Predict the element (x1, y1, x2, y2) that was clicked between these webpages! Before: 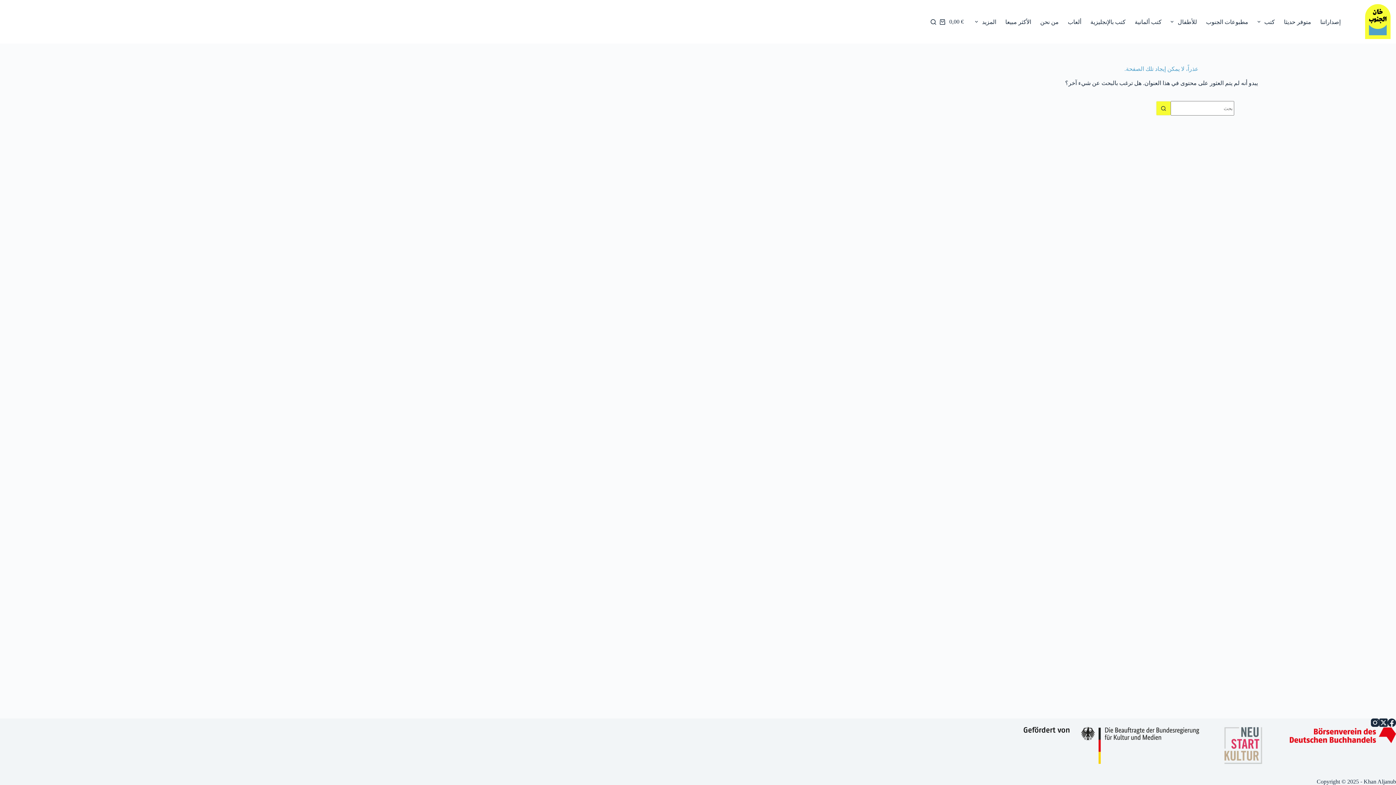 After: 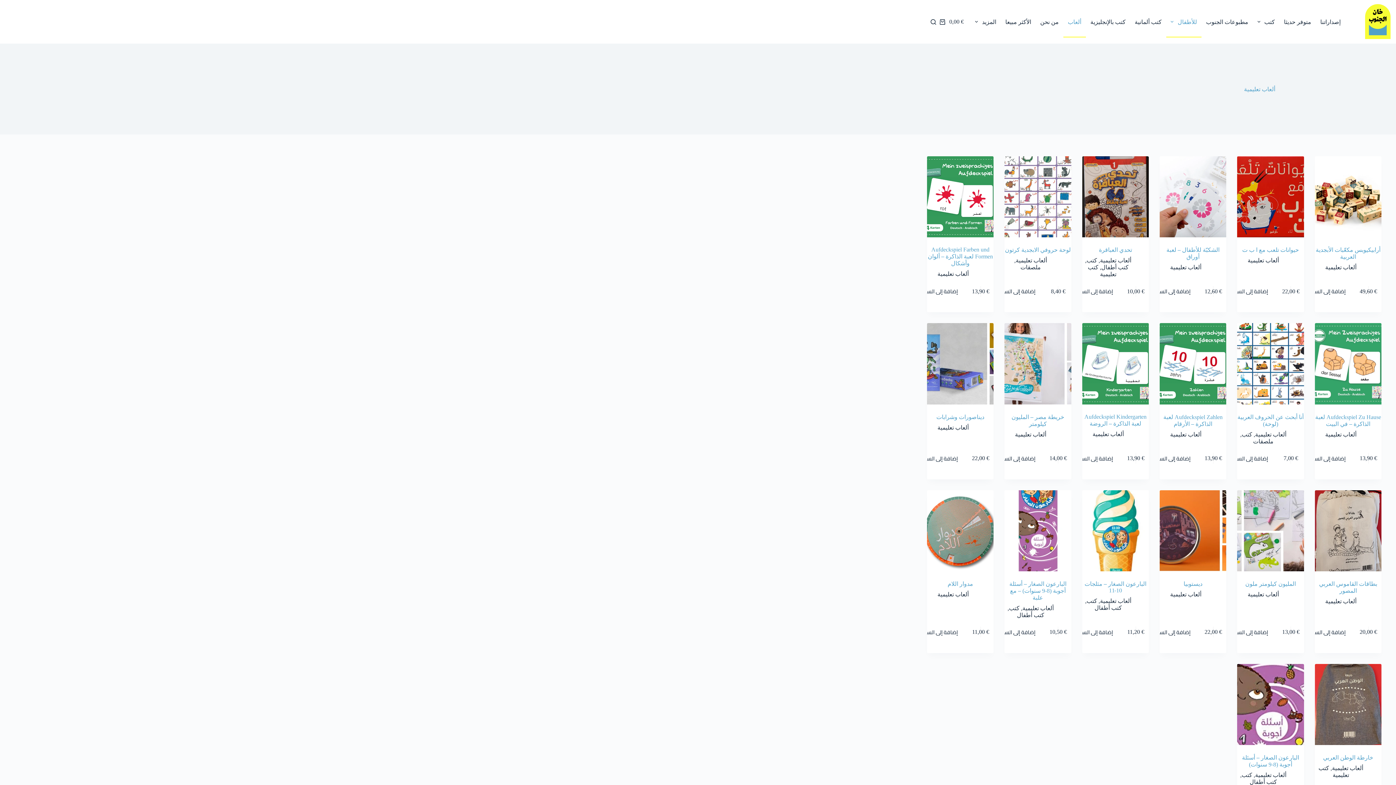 Action: bbox: (1063, 6, 1086, 37) label: ألعاب